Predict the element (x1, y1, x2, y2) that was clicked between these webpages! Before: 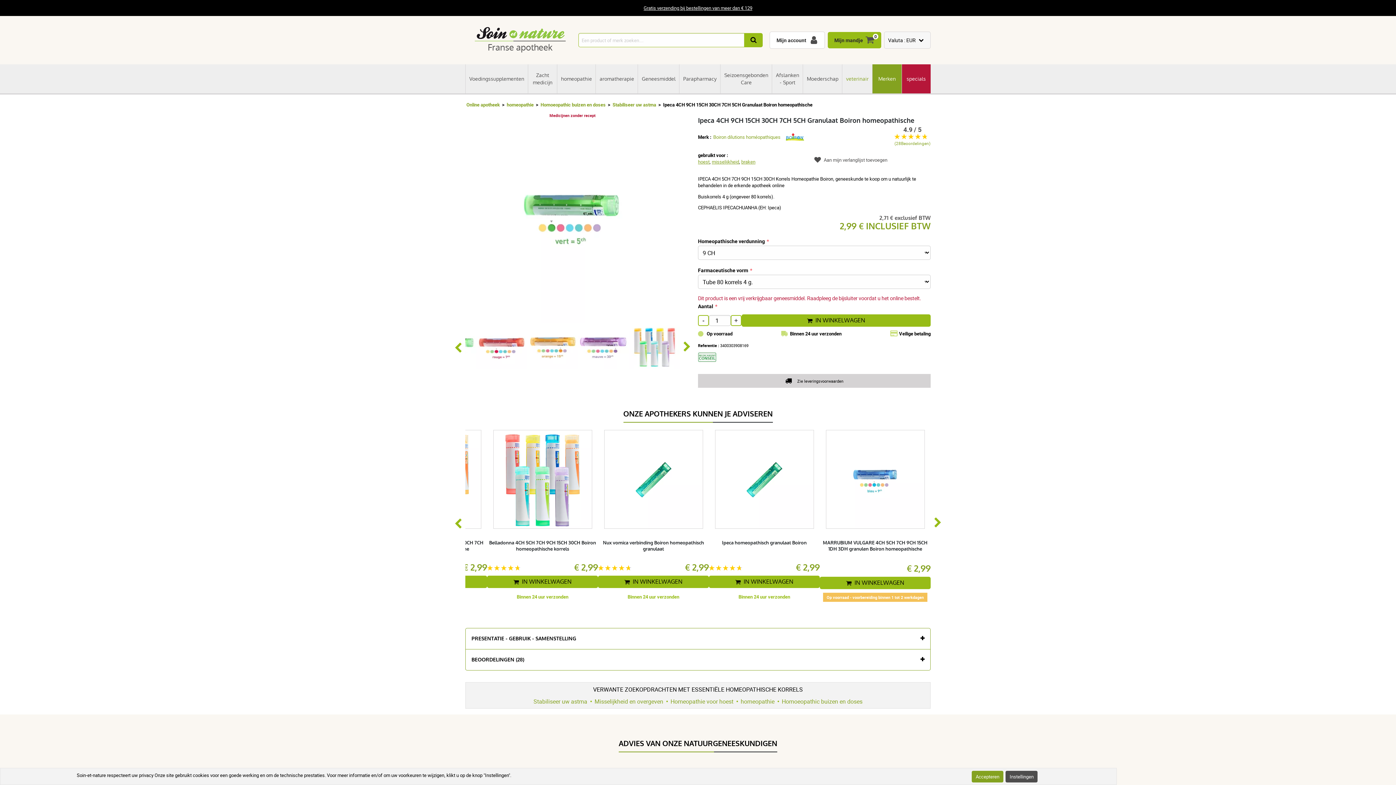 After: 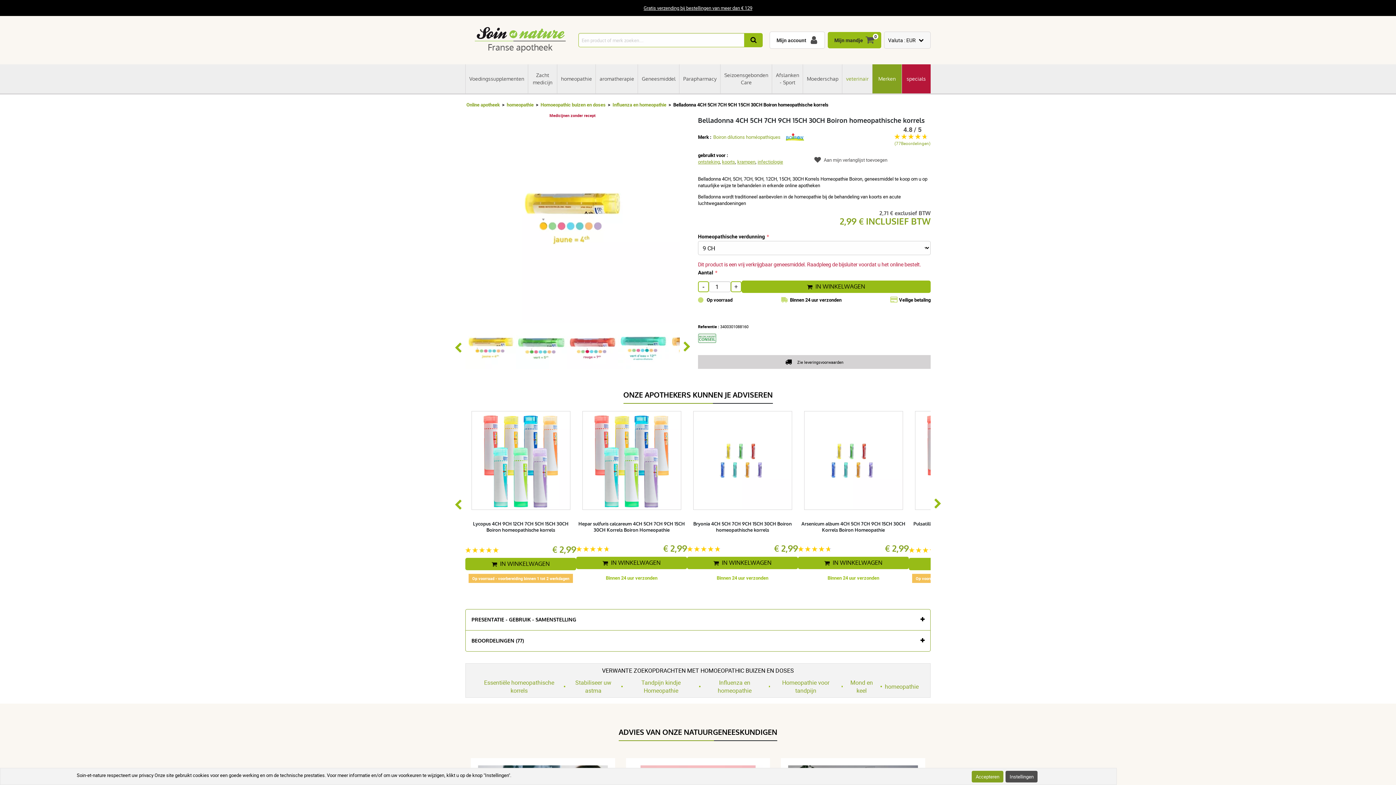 Action: label: Belladonna 4CH 5CH 7CH 9CH 15CH 30CH Boiron homeopathische korrels bbox: (487, 536, 598, 563)